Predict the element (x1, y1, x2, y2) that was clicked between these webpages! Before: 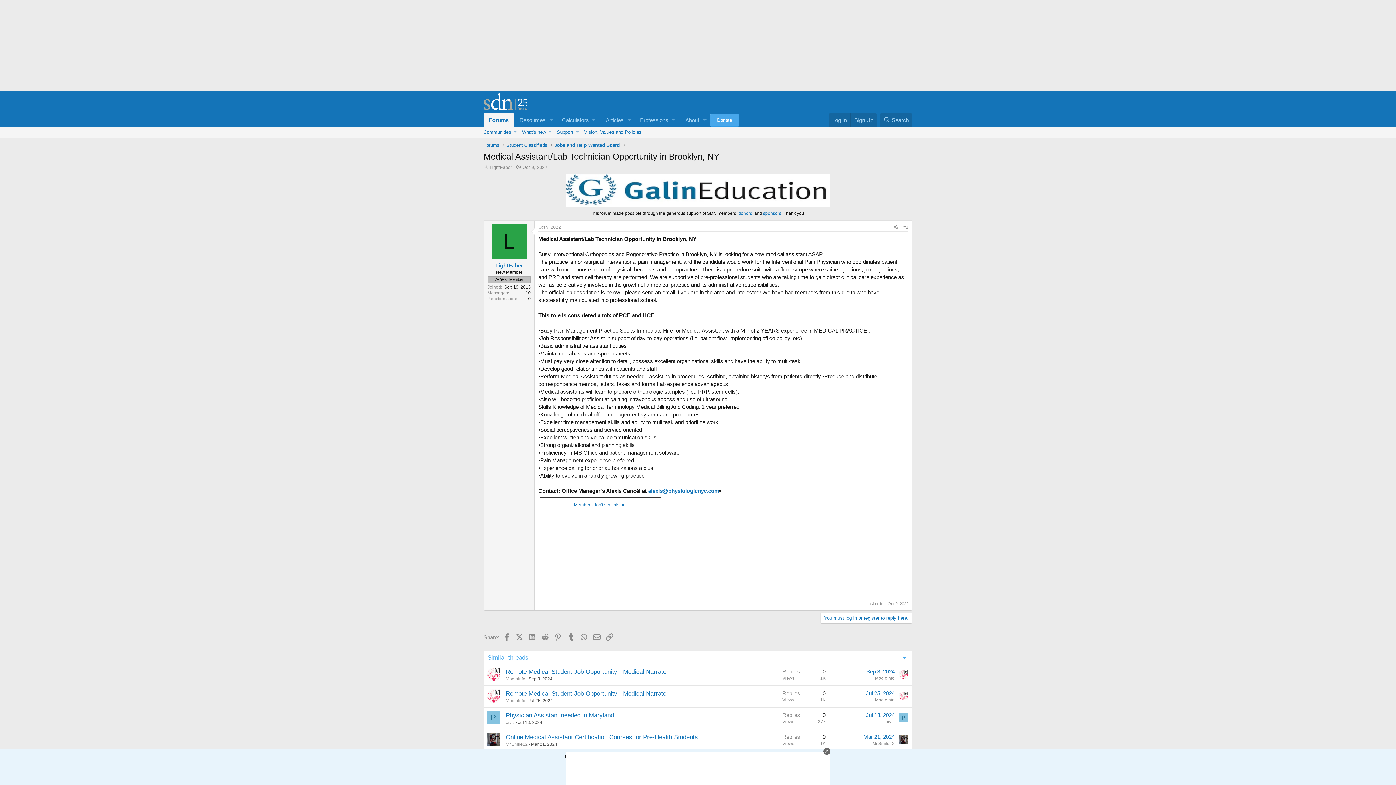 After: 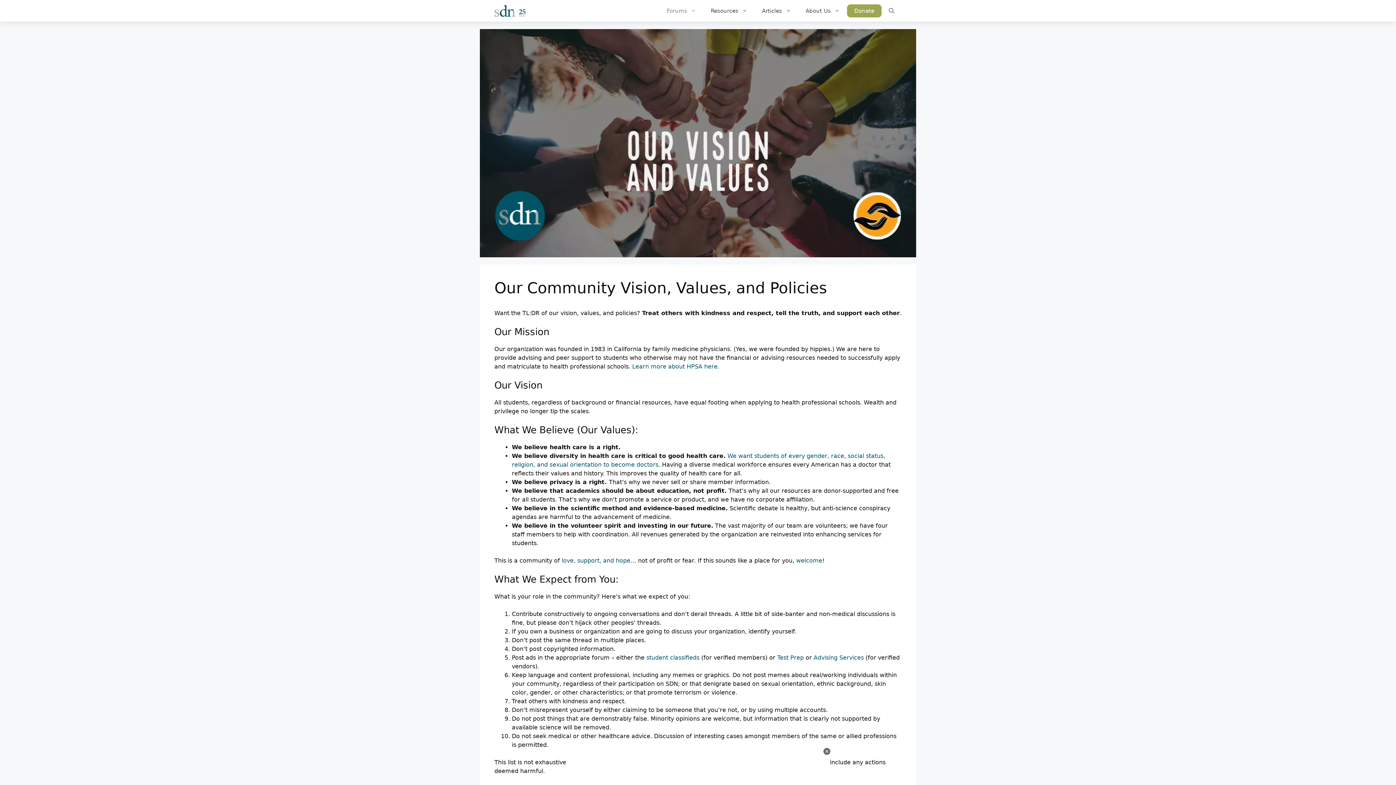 Action: bbox: (581, 126, 644, 137) label: Vision, Values and Policies